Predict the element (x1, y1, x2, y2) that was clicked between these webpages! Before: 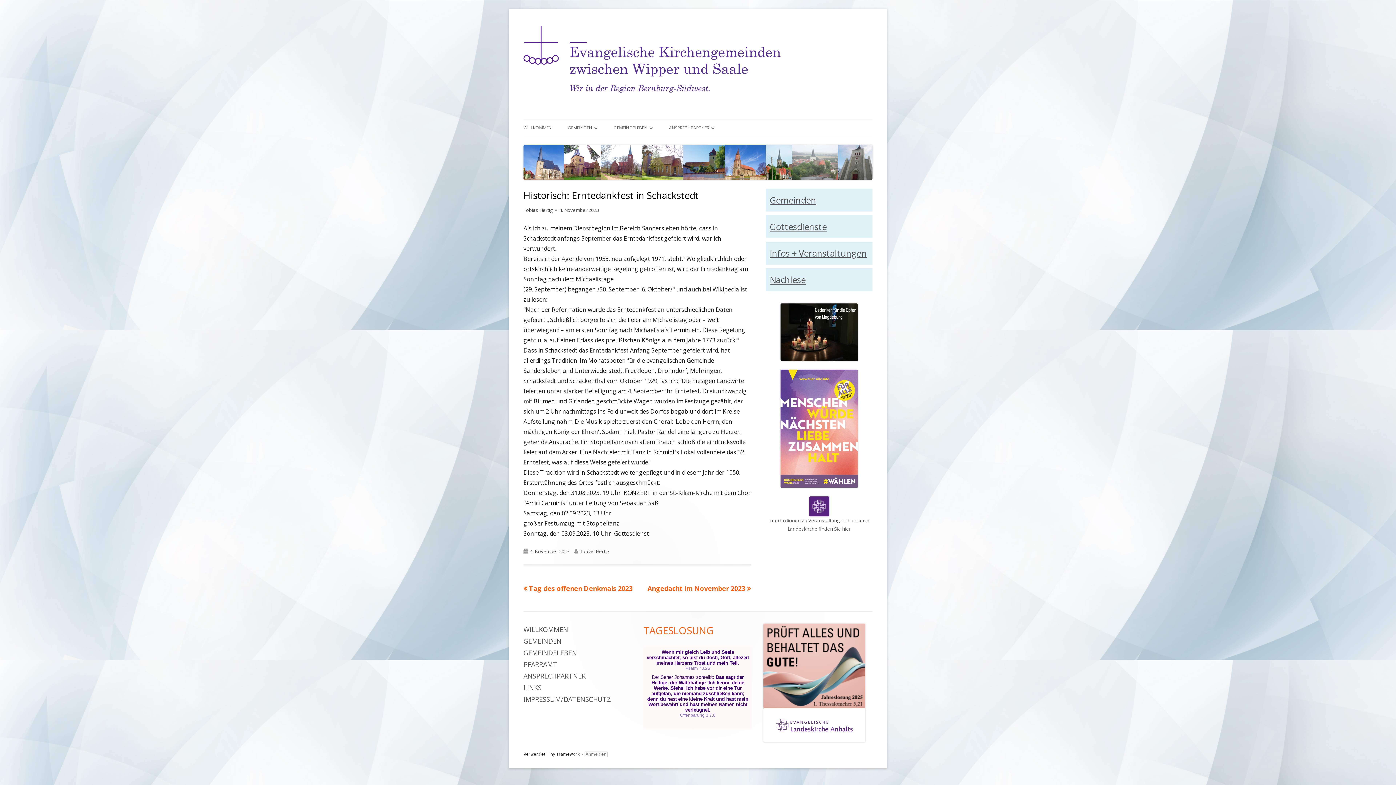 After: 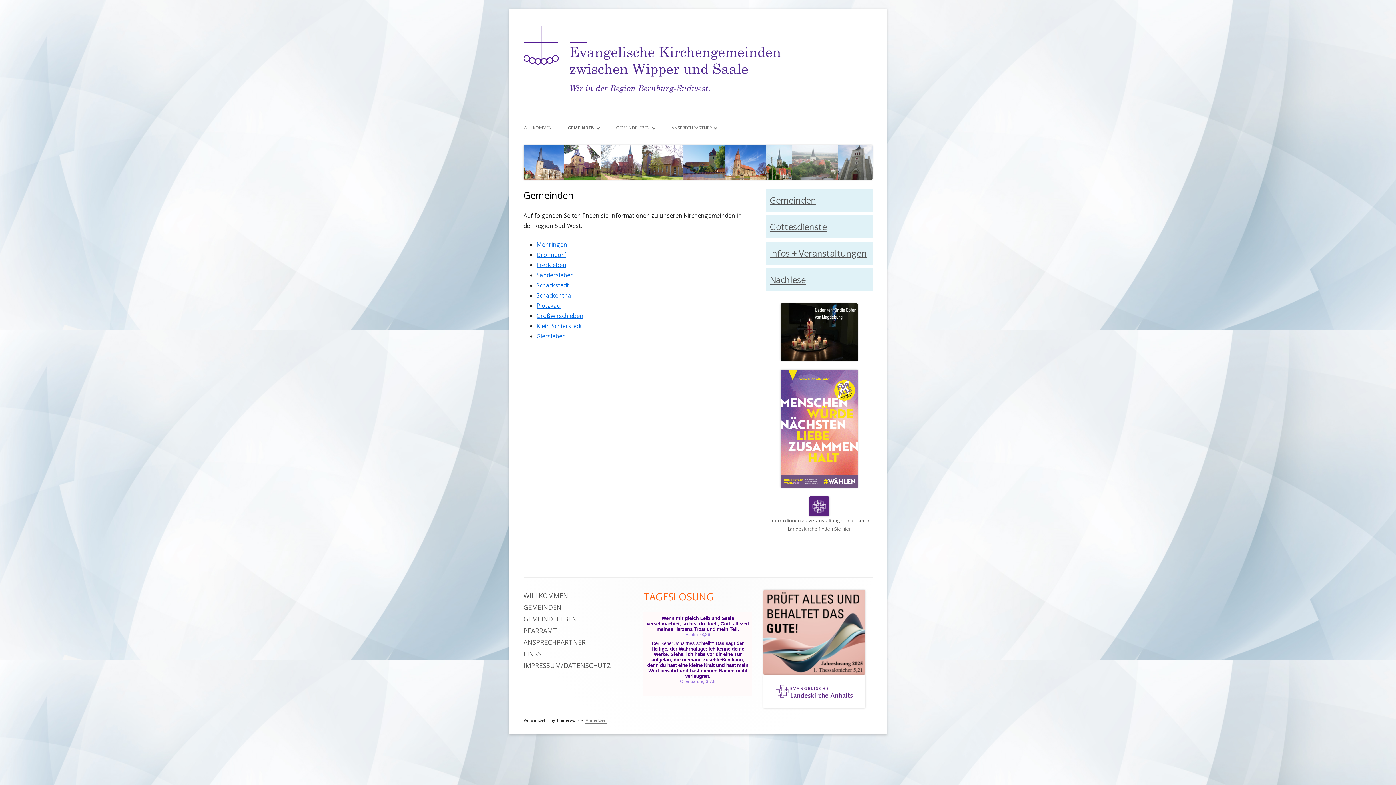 Action: label: GEMEINDEN bbox: (568, 120, 597, 136)